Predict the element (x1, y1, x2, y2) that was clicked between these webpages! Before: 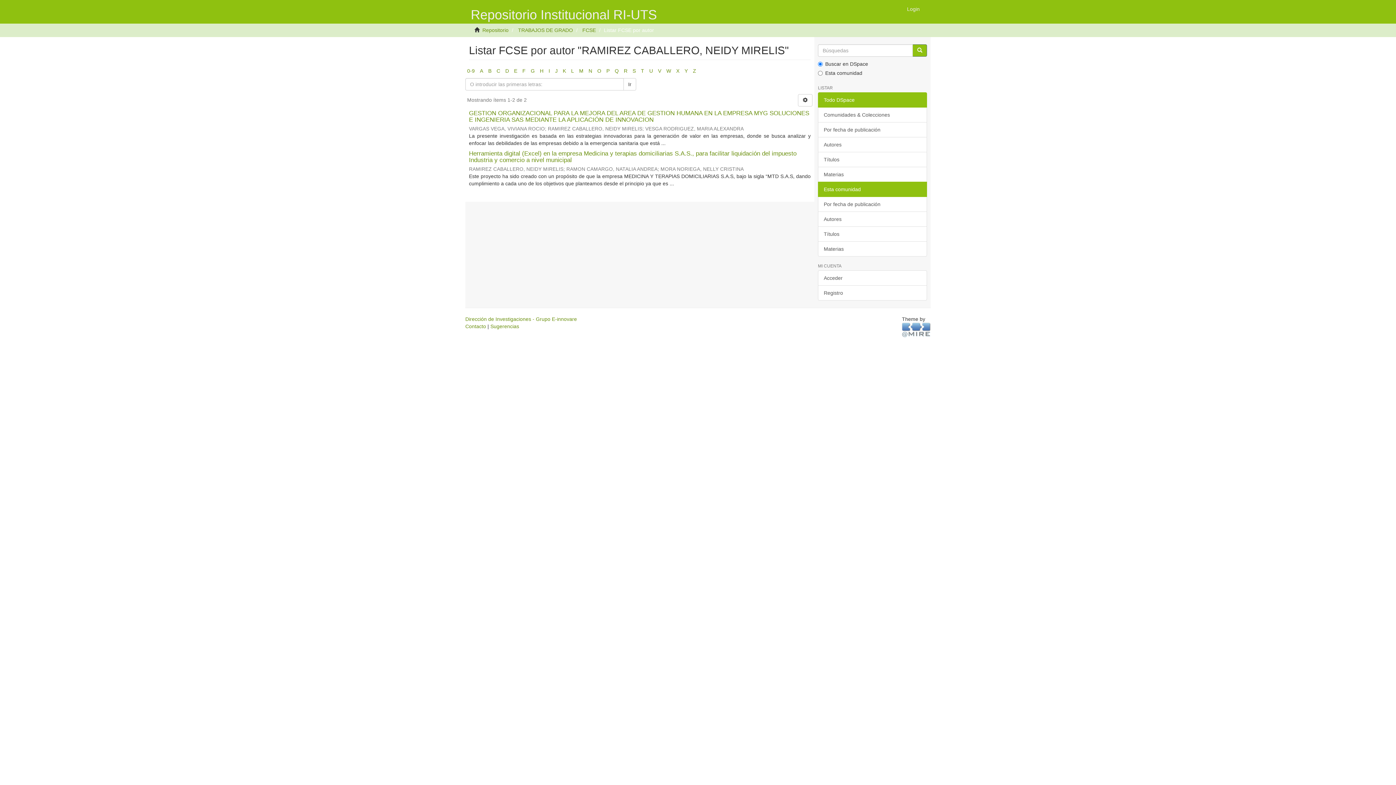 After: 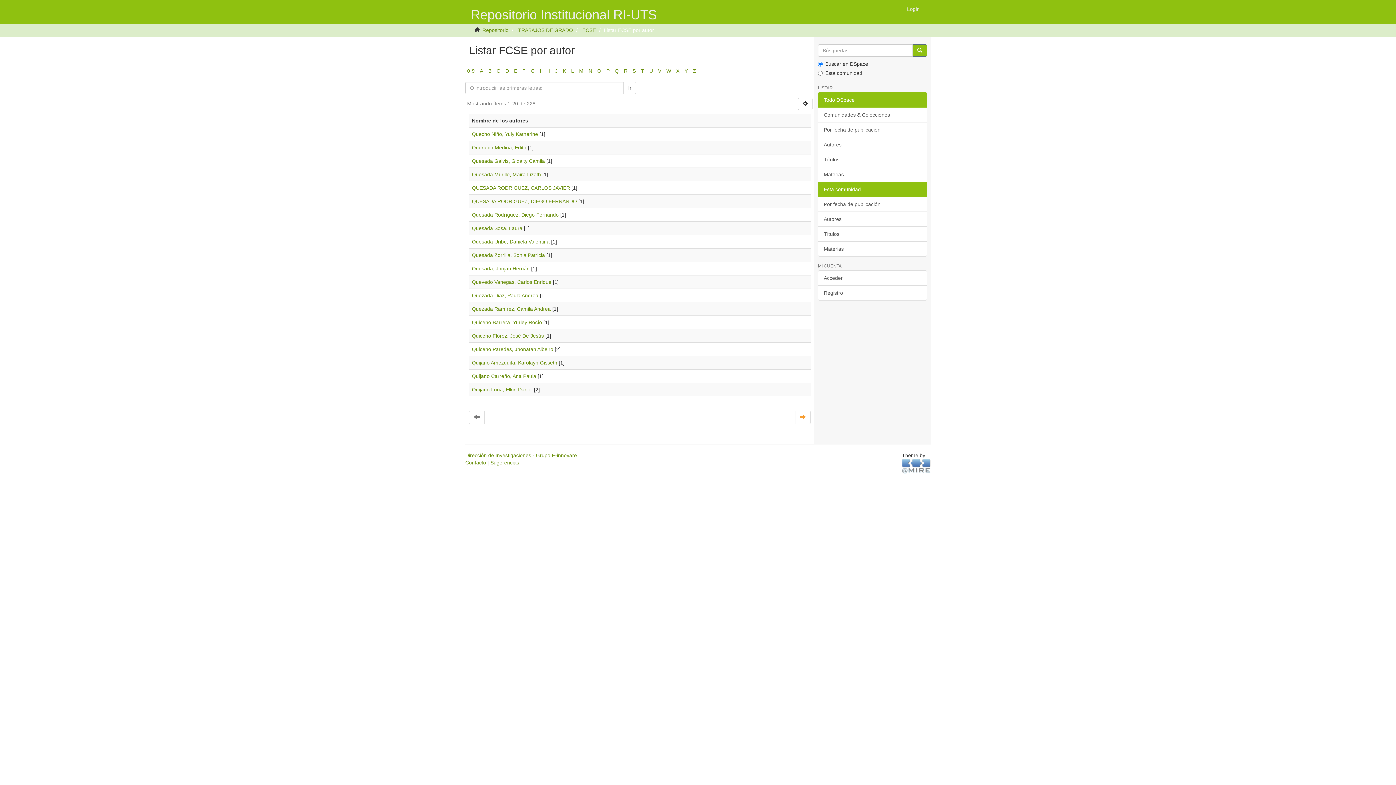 Action: bbox: (614, 68, 618, 73) label: Q